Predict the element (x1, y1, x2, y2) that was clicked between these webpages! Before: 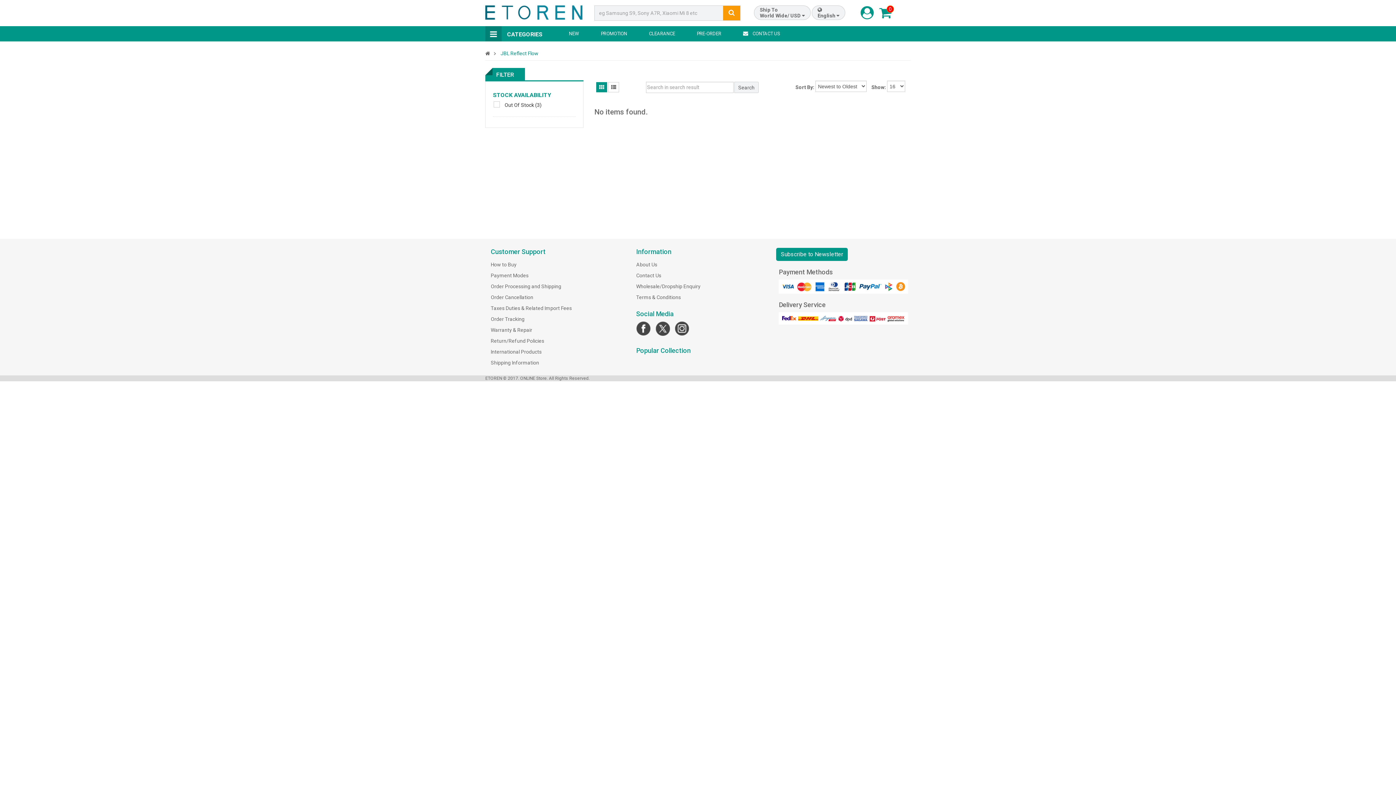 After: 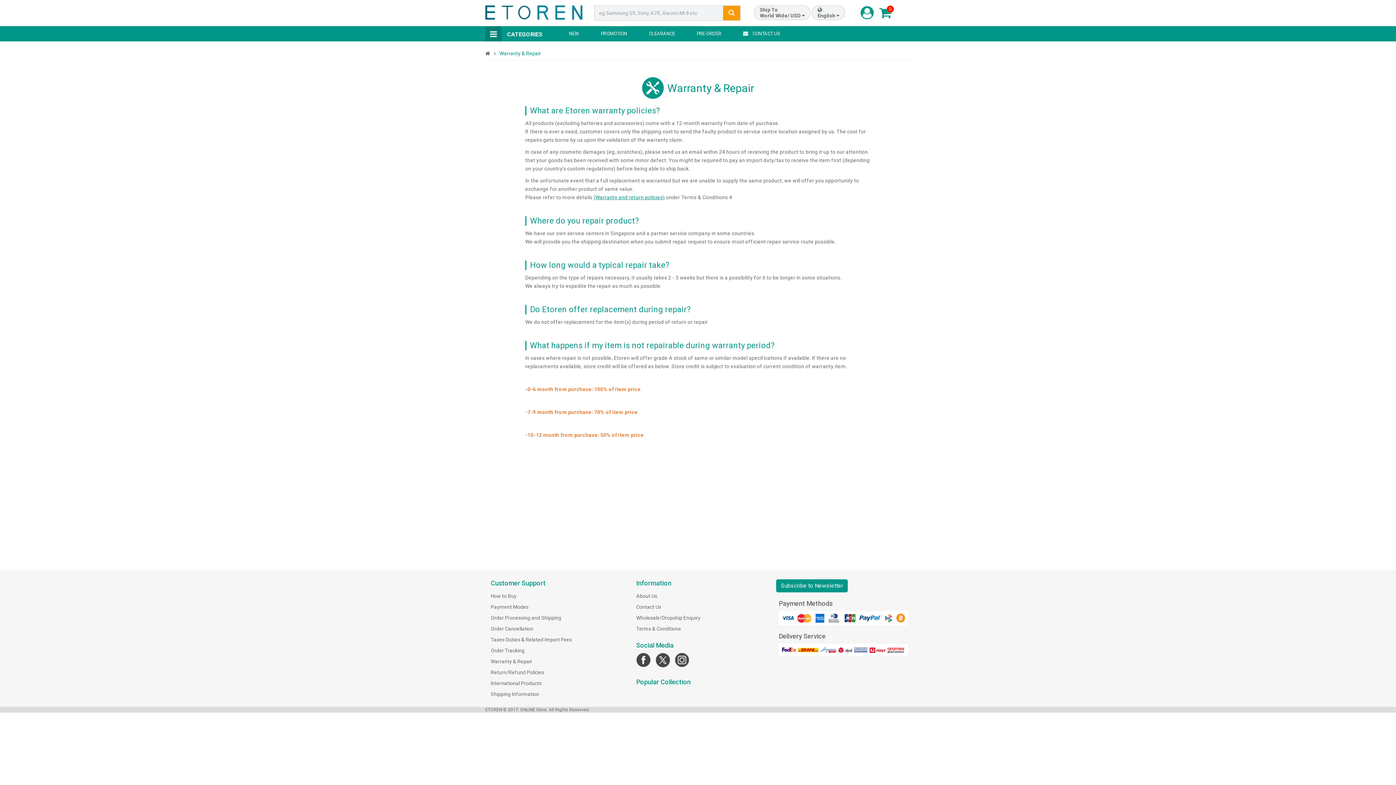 Action: label: Warranty & Repair bbox: (490, 327, 532, 333)